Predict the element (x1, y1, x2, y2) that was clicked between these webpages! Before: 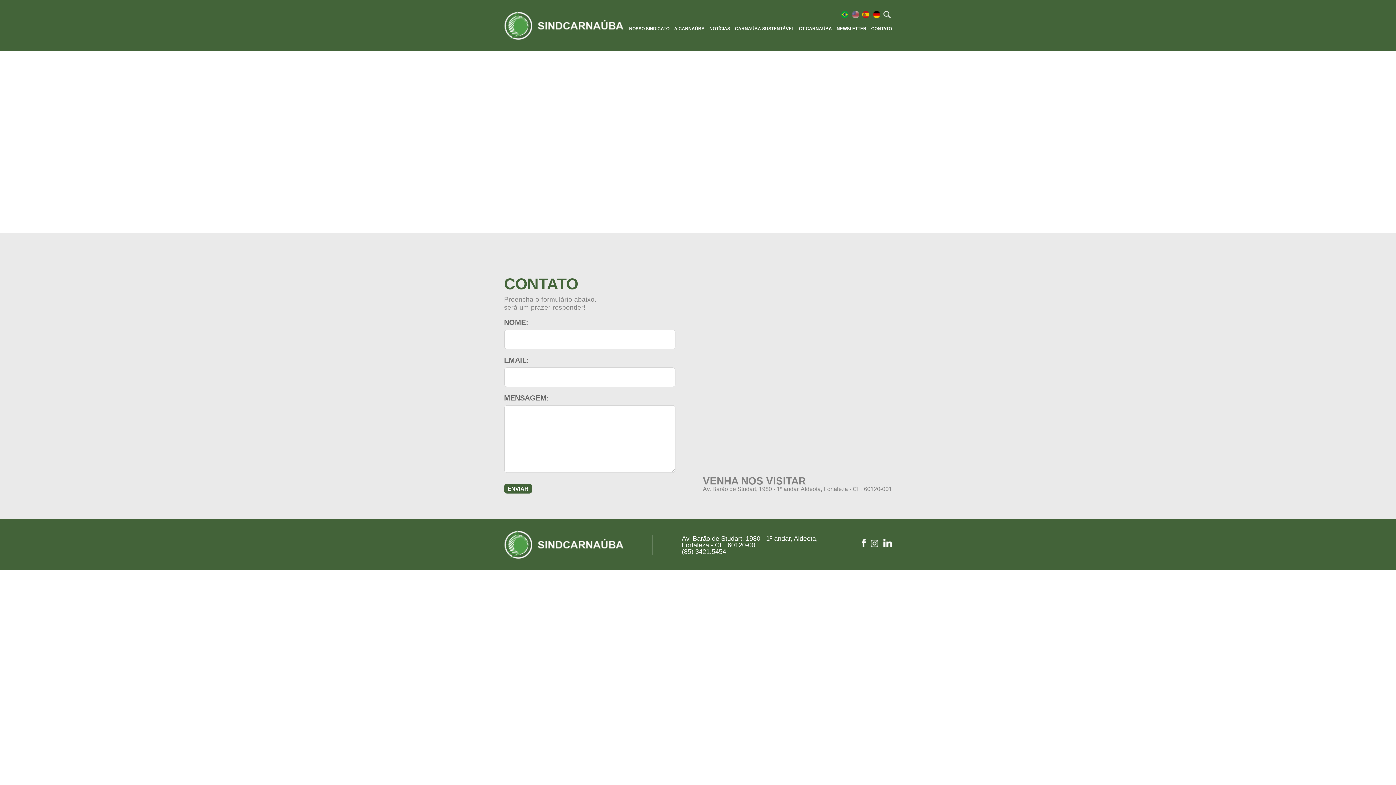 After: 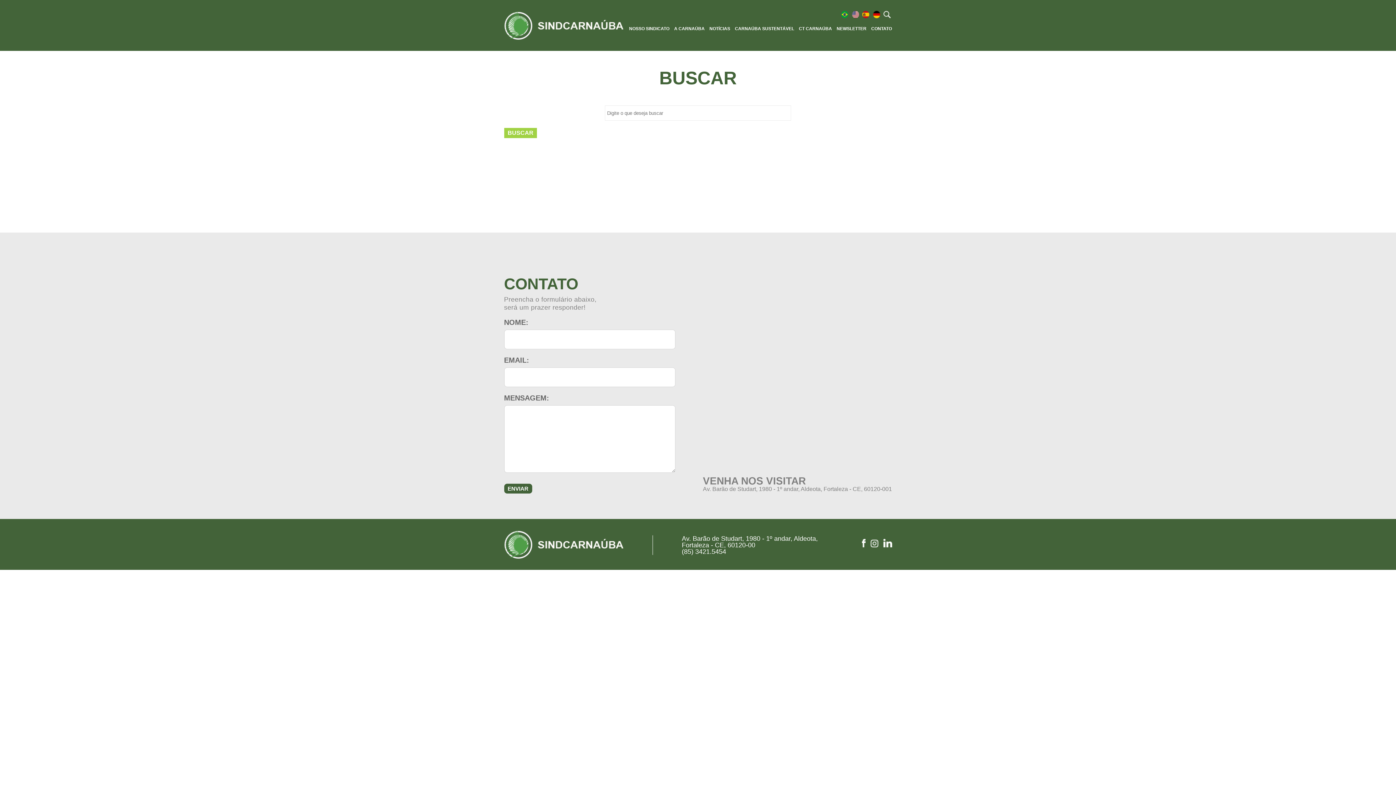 Action: bbox: (883, 13, 890, 19)